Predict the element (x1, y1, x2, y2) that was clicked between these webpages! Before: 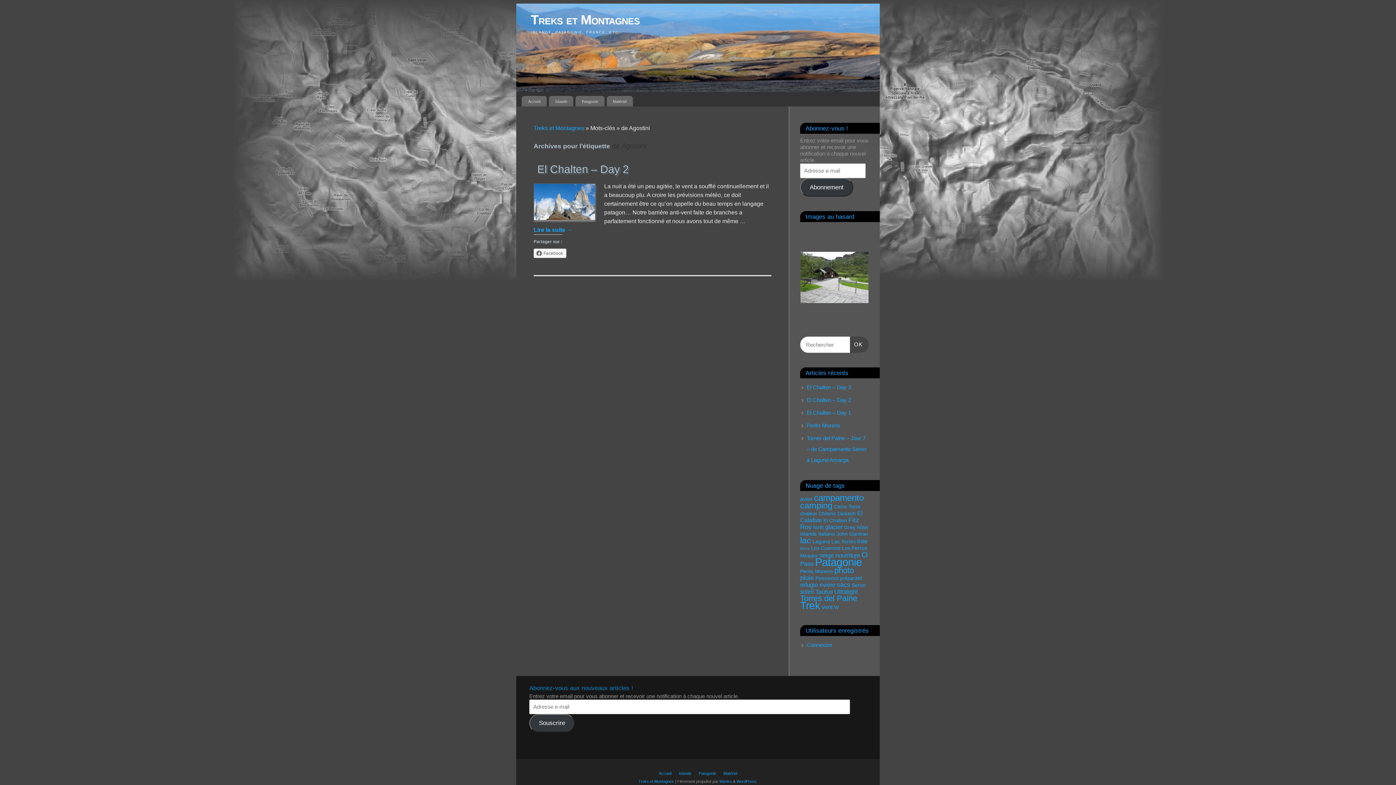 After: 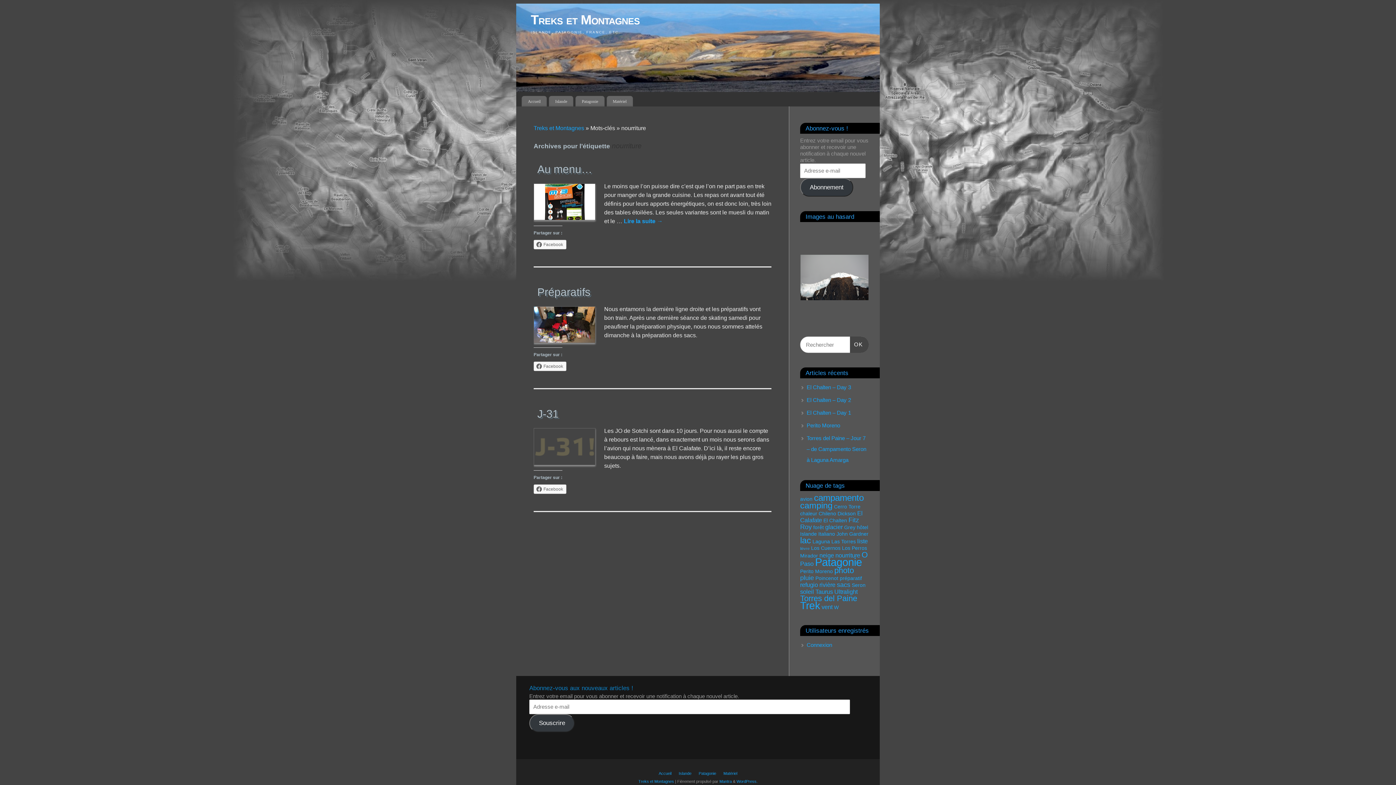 Action: label: nourriture (3 éléments) bbox: (835, 552, 860, 558)